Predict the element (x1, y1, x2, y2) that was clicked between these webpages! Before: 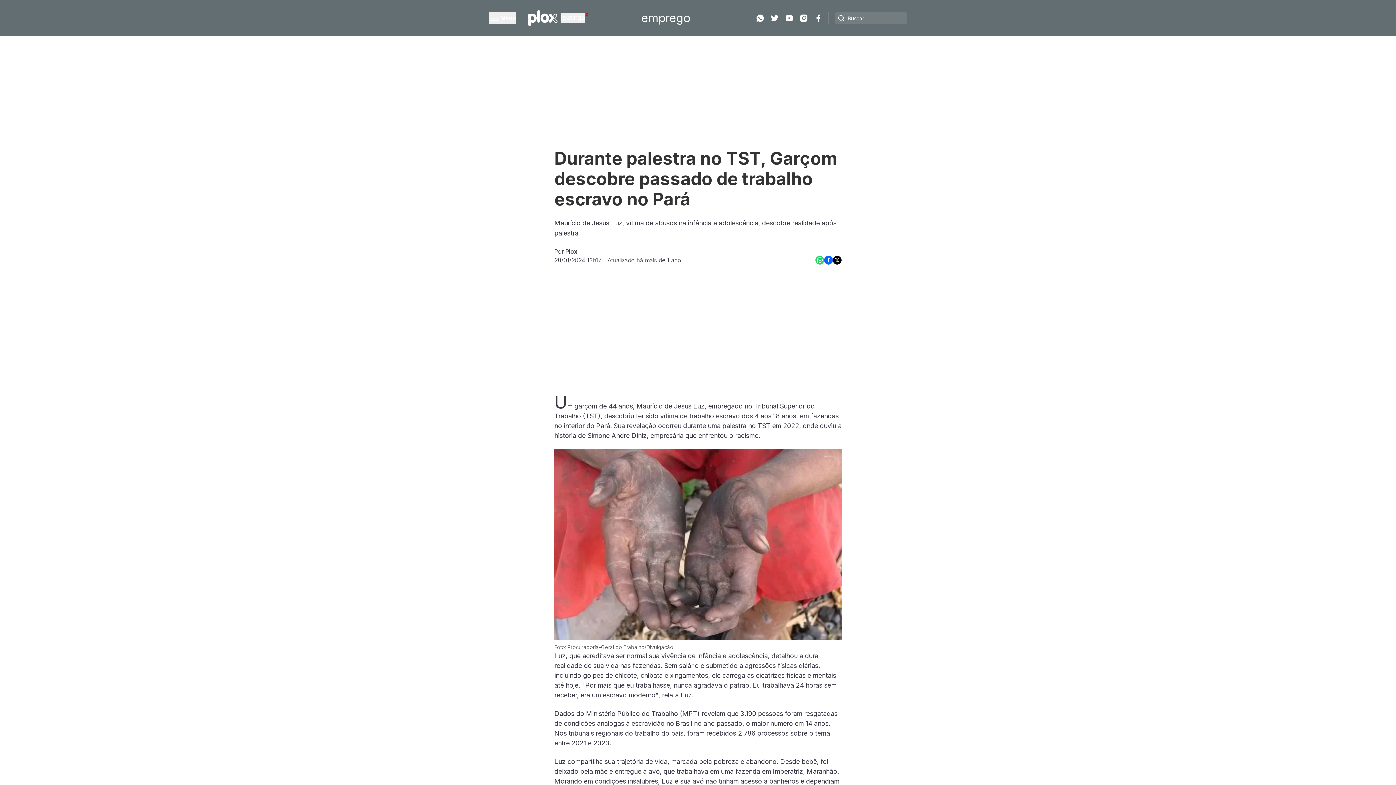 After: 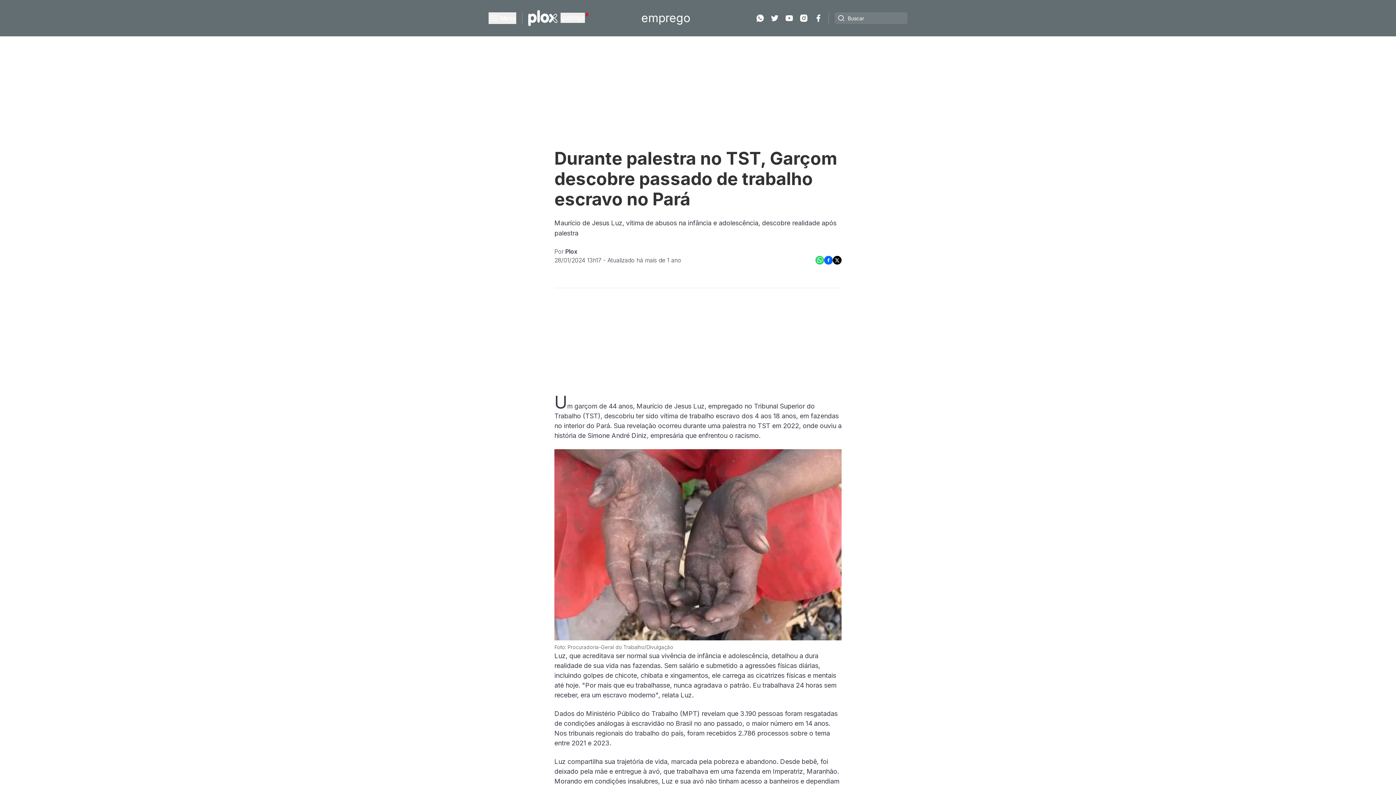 Action: bbox: (770, 13, 779, 22) label: WhatsApp